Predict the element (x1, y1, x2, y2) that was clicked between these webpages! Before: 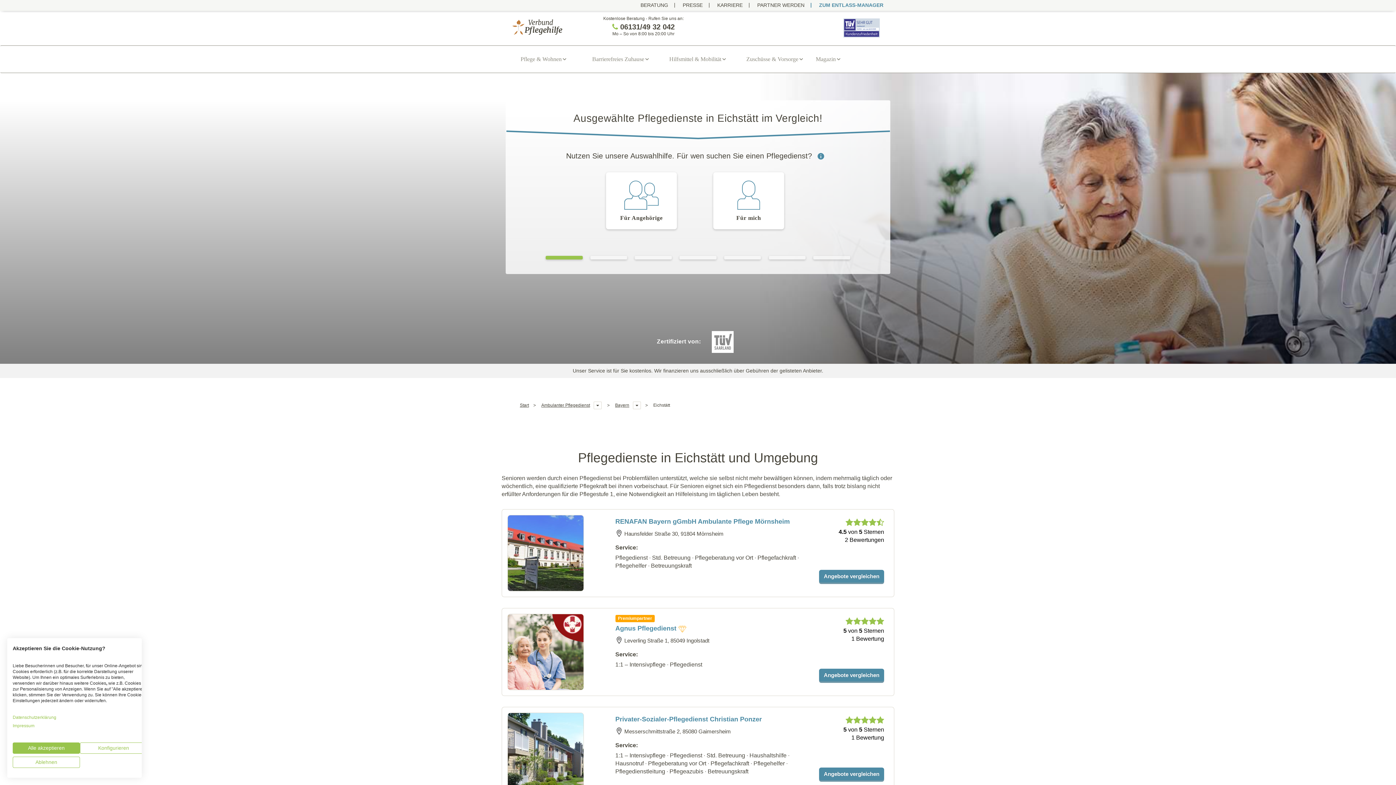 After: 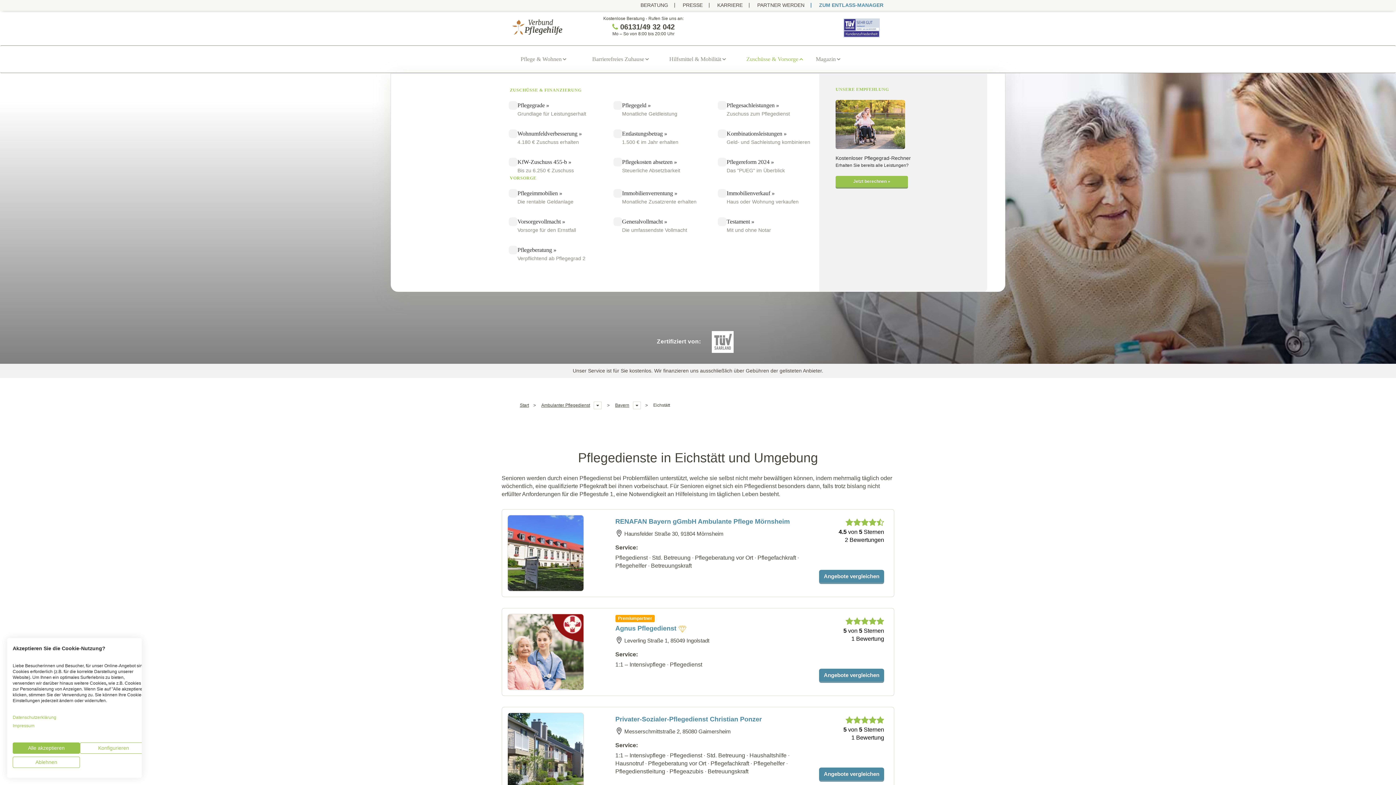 Action: bbox: (746, 54, 798, 63) label: Zuschüsse & Vorsorge